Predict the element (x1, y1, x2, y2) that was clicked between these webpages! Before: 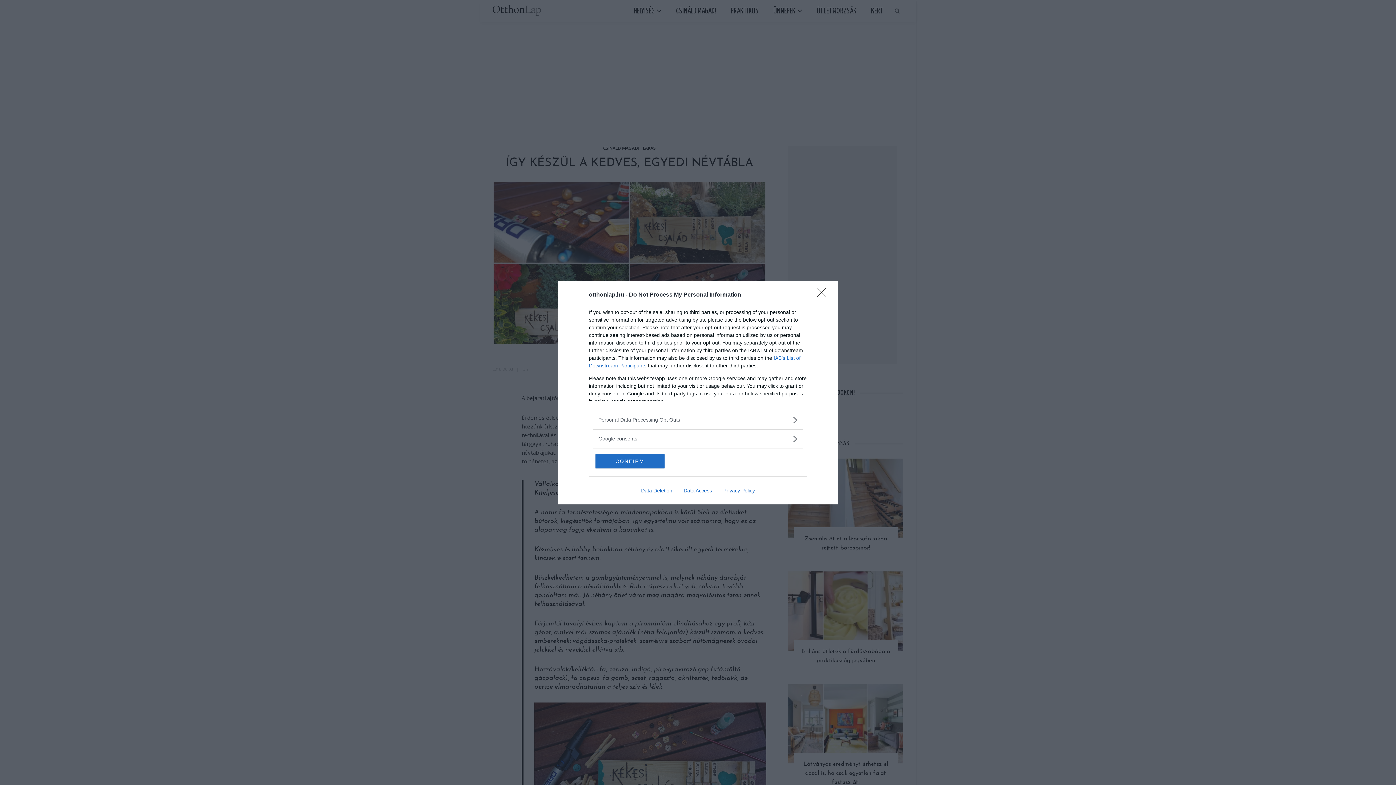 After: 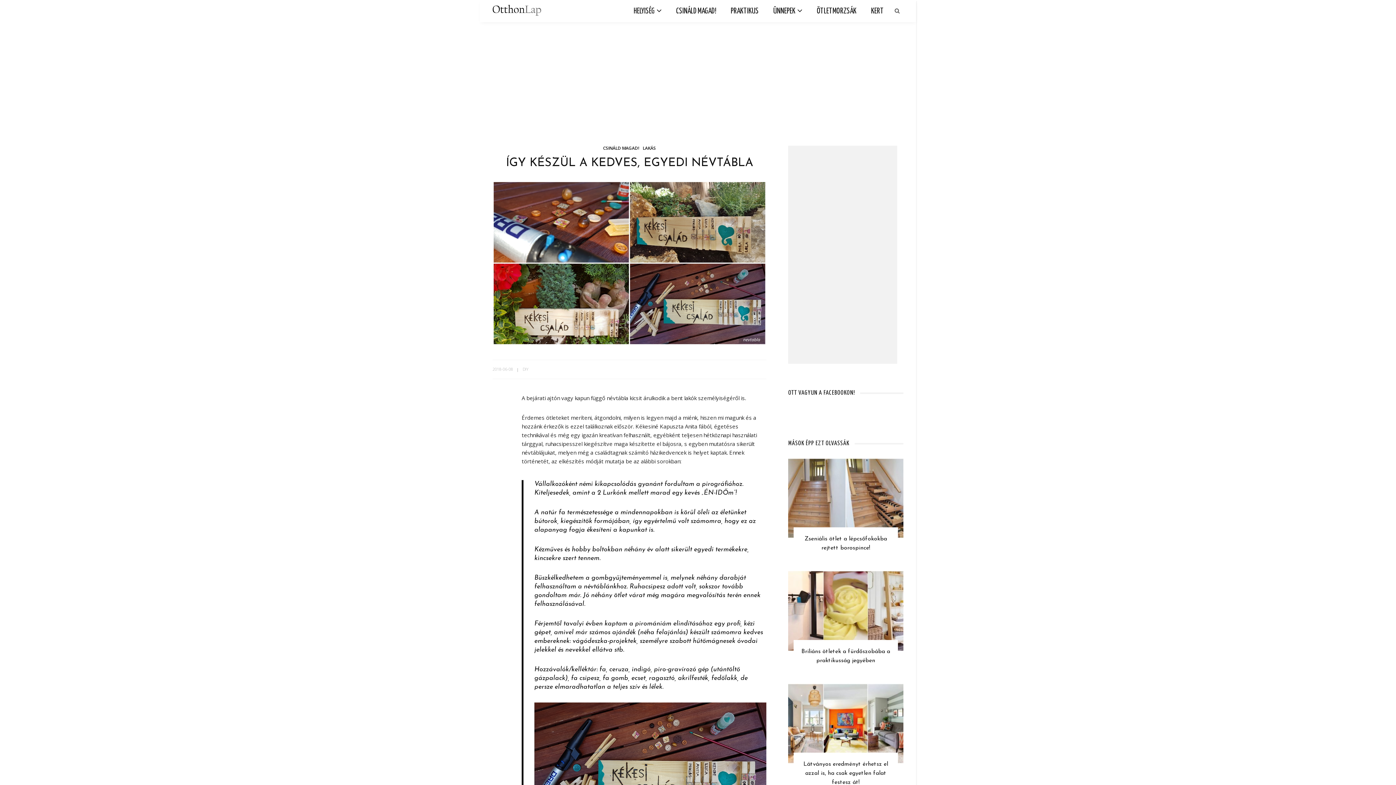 Action: bbox: (817, 288, 830, 302) label: Close